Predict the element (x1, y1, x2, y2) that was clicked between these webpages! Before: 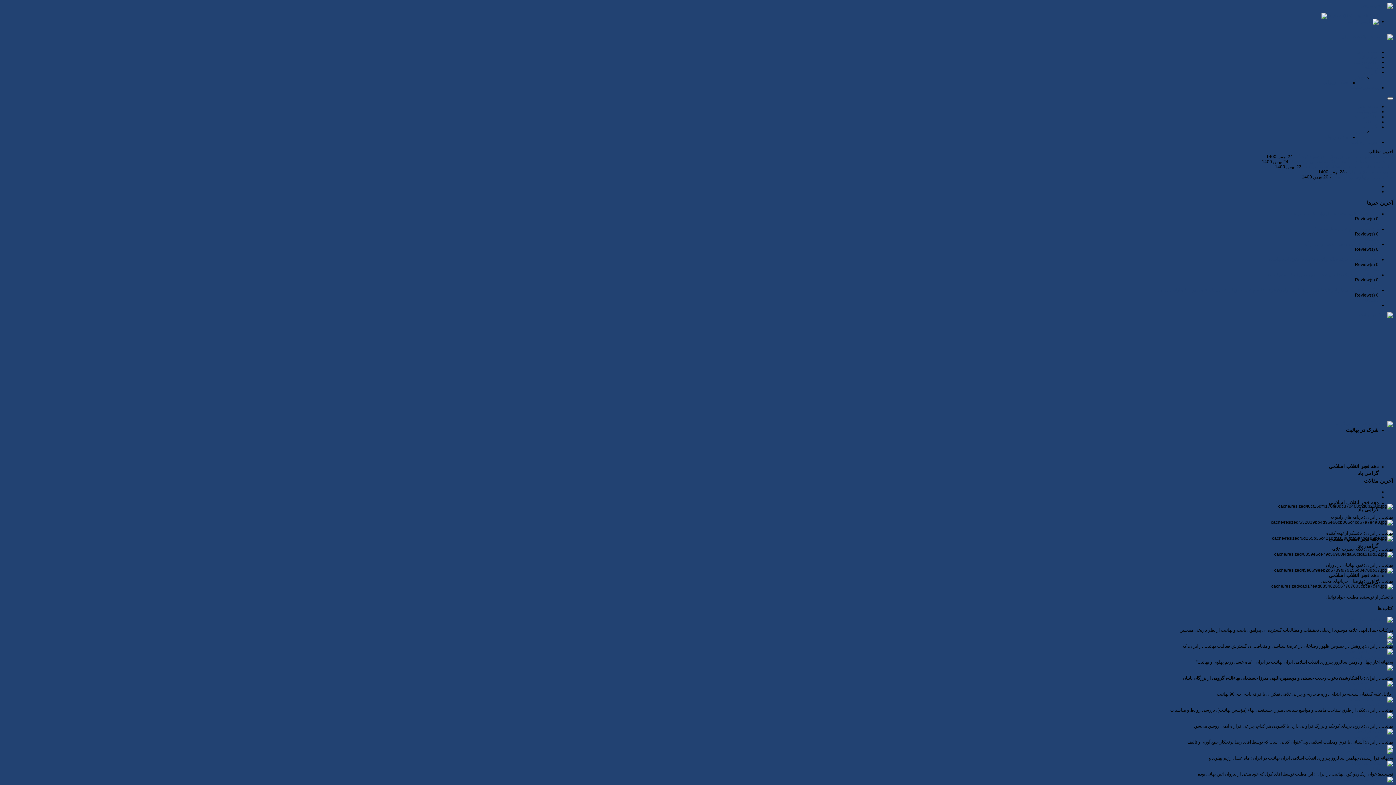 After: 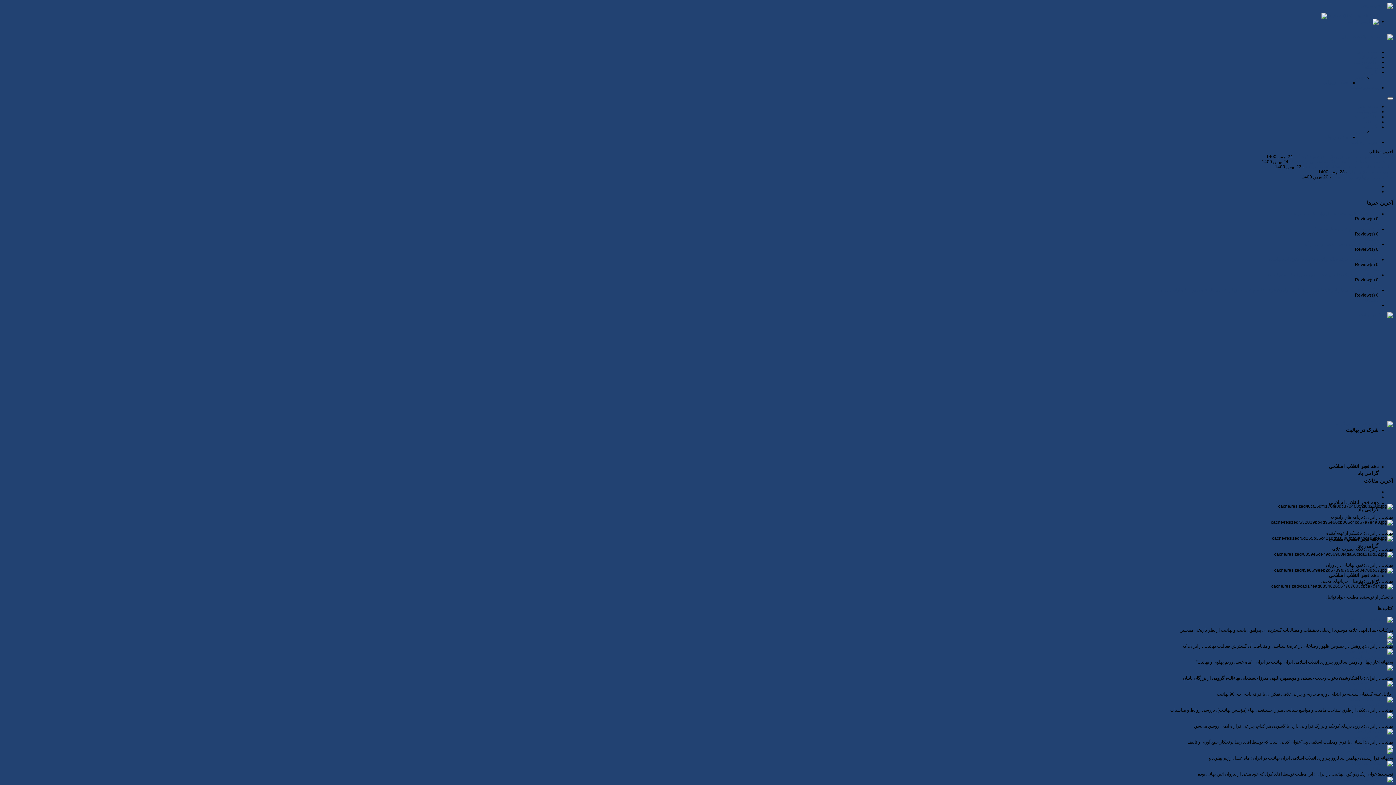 Action: label: دلایل غلبه گفتمانِ شیخیه bbox: (1349, 686, 1393, 692)